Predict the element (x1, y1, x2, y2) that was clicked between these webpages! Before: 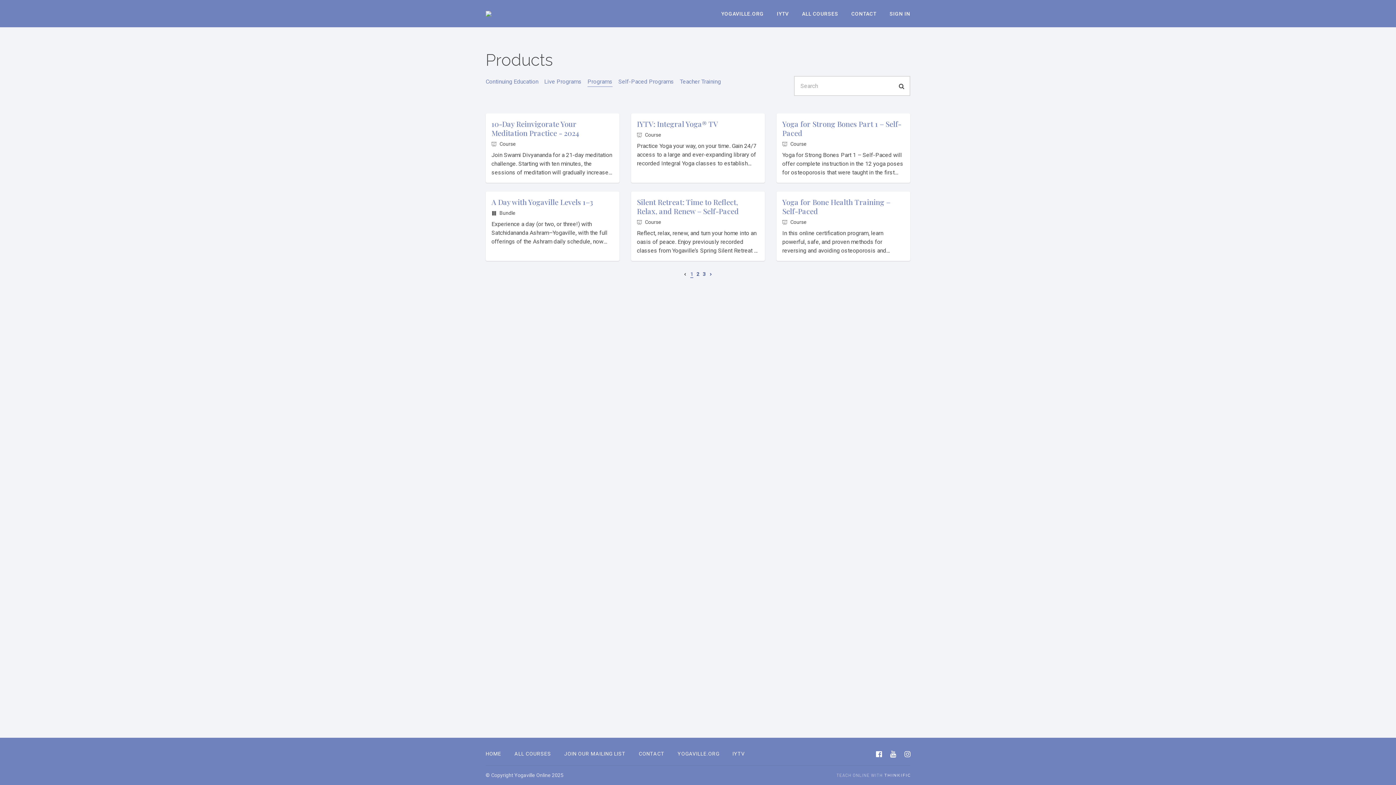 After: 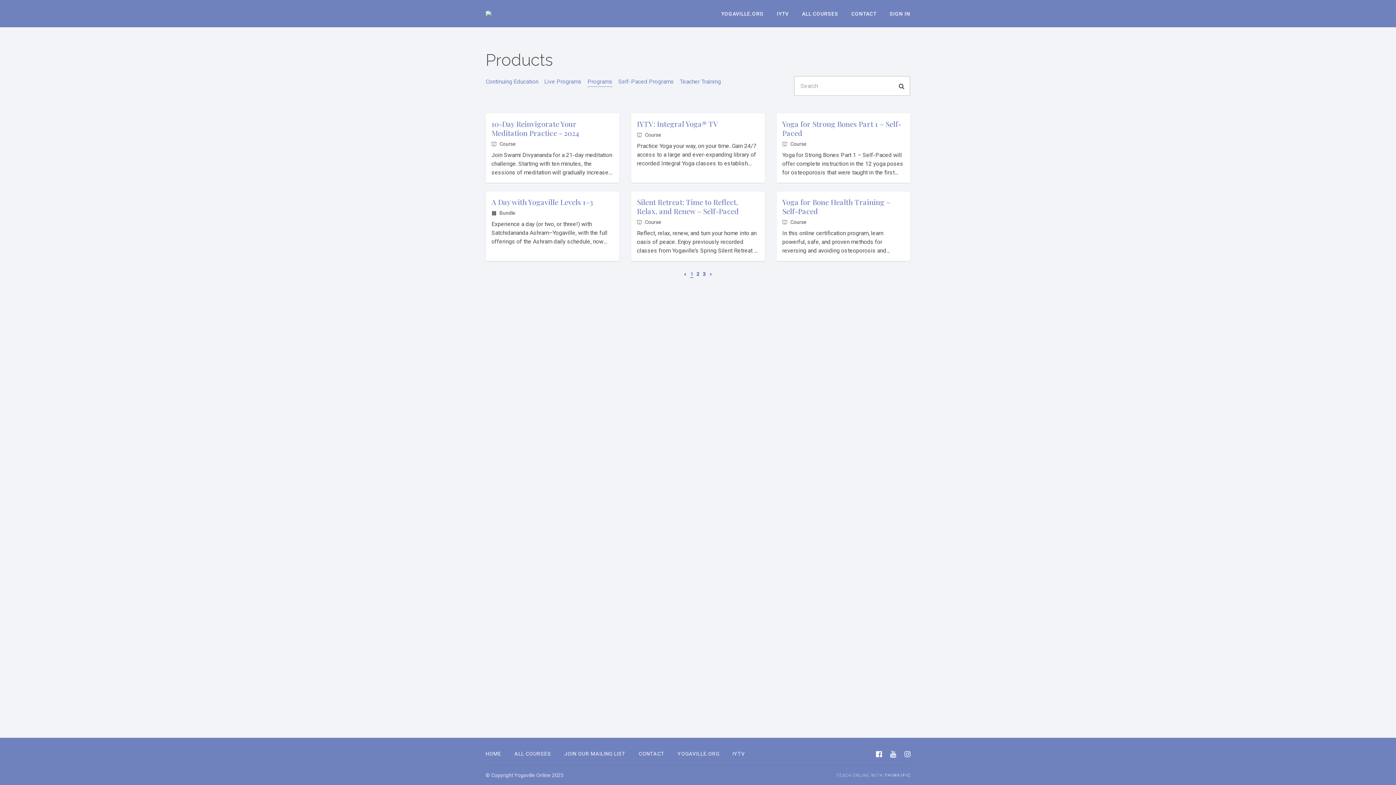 Action: bbox: (690, 271, 693, 277) label: 1